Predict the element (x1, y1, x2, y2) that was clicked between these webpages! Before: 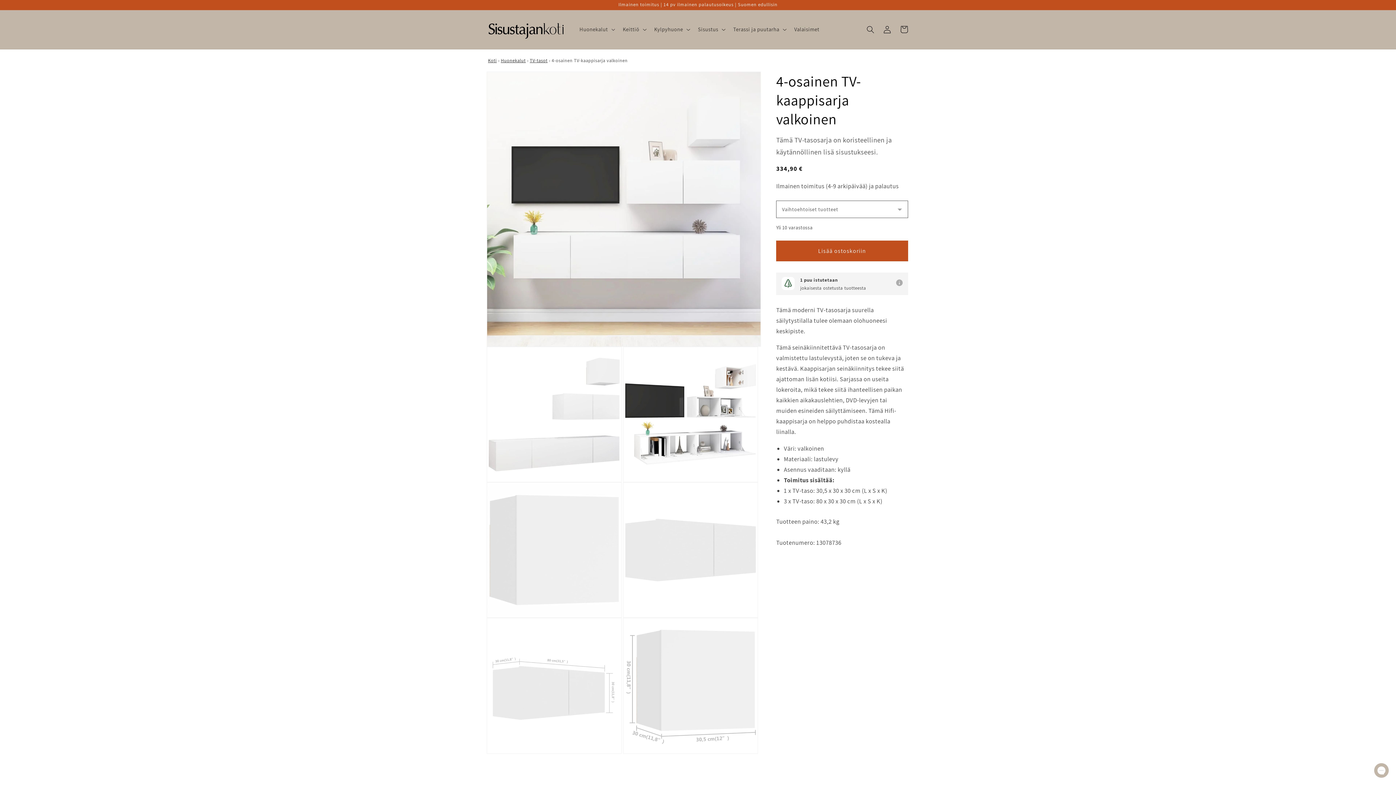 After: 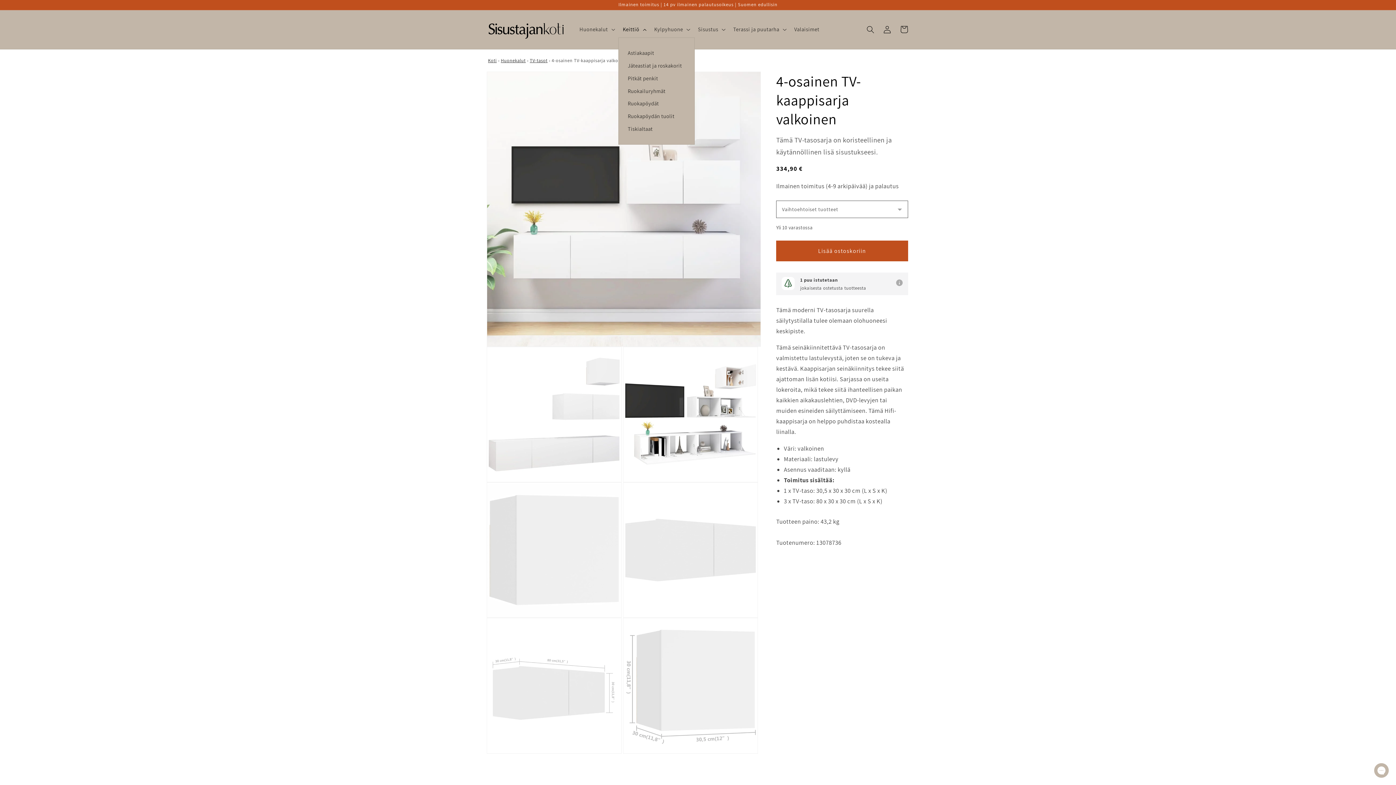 Action: label: Keittiö bbox: (618, 21, 649, 37)